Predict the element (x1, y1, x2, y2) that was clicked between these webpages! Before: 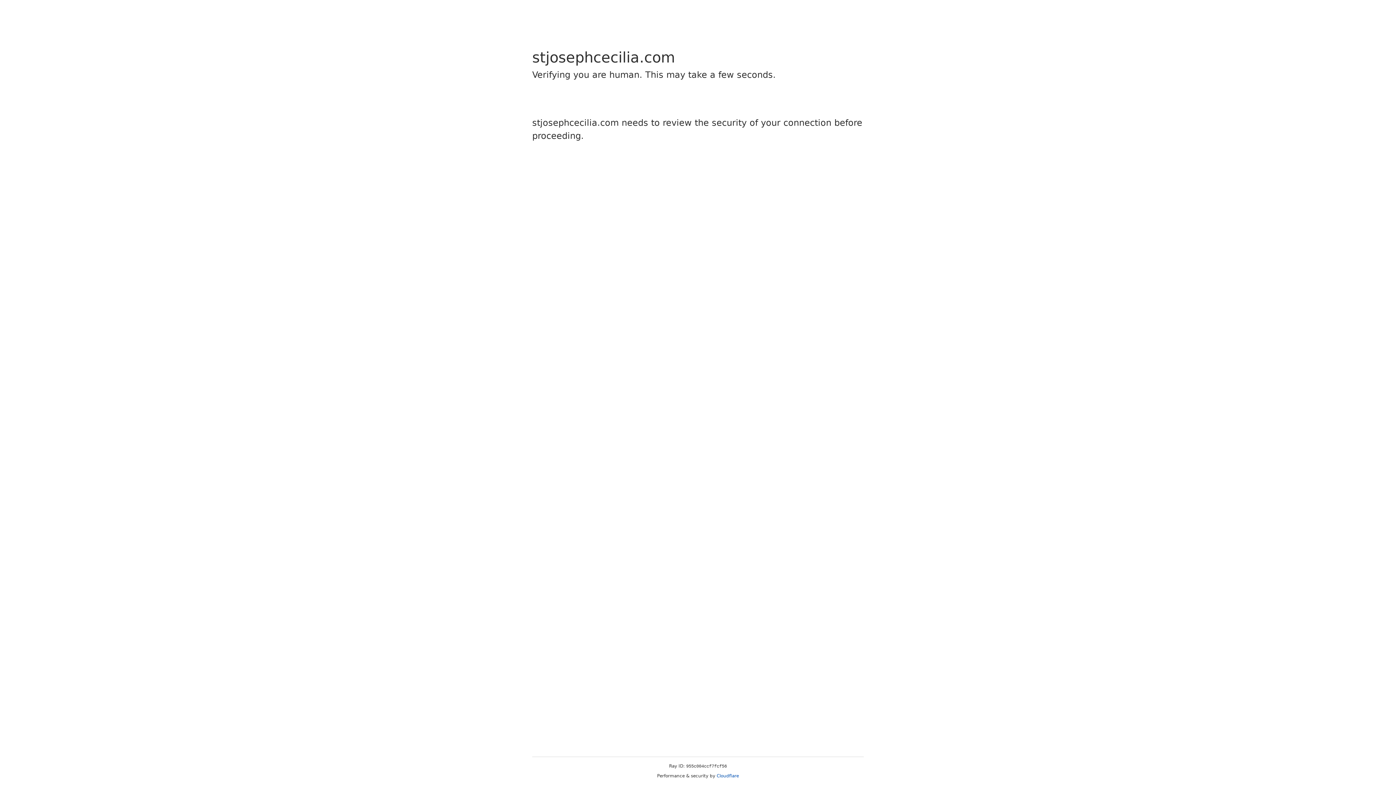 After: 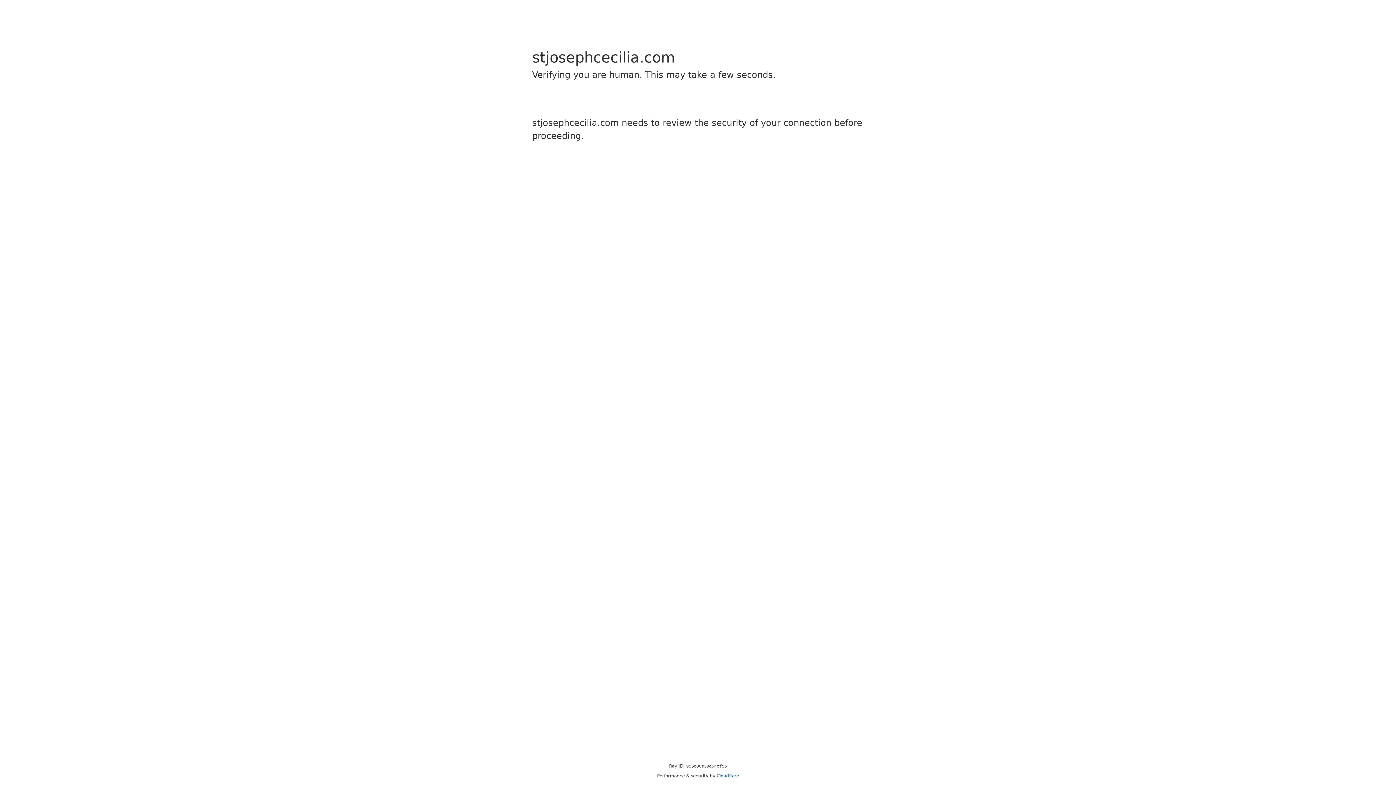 Action: bbox: (716, 773, 739, 778) label: Cloudflare